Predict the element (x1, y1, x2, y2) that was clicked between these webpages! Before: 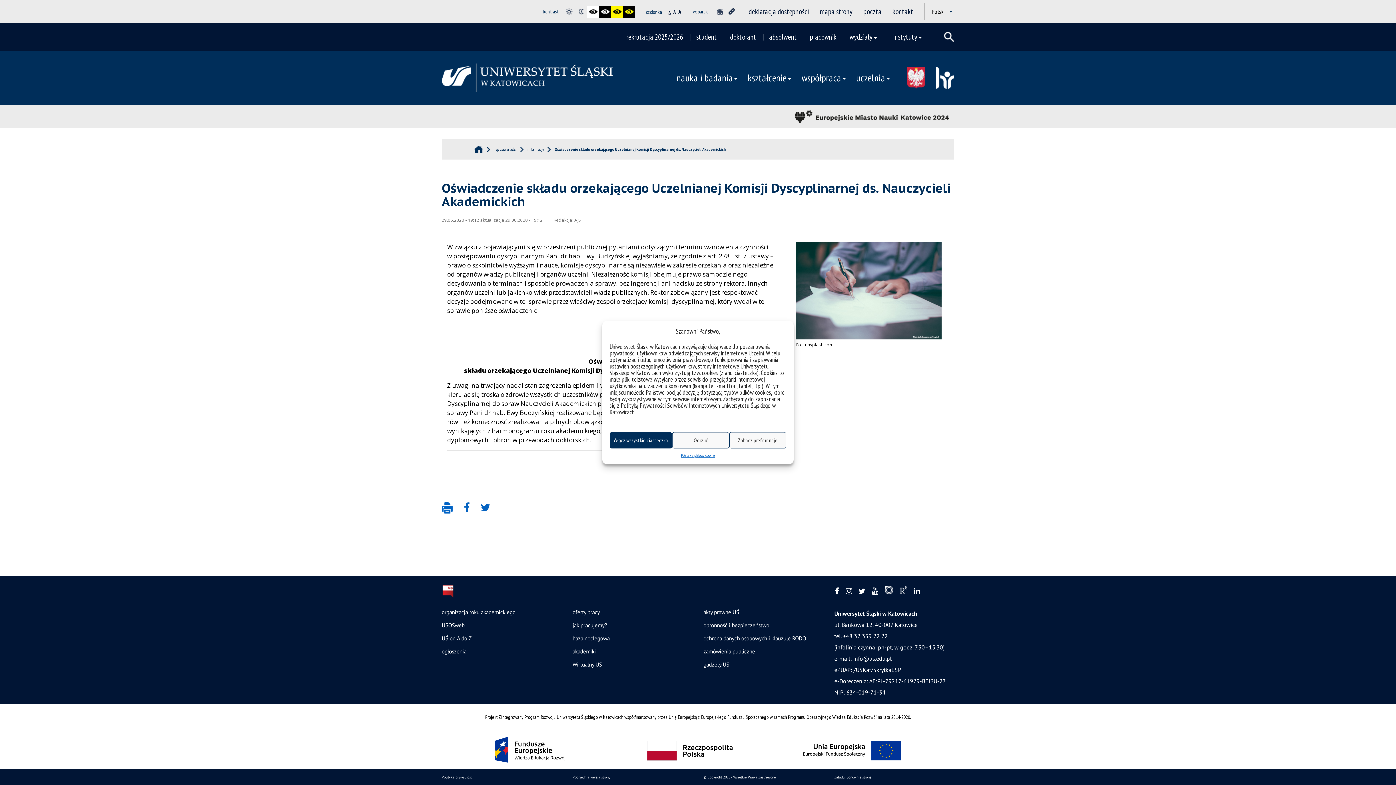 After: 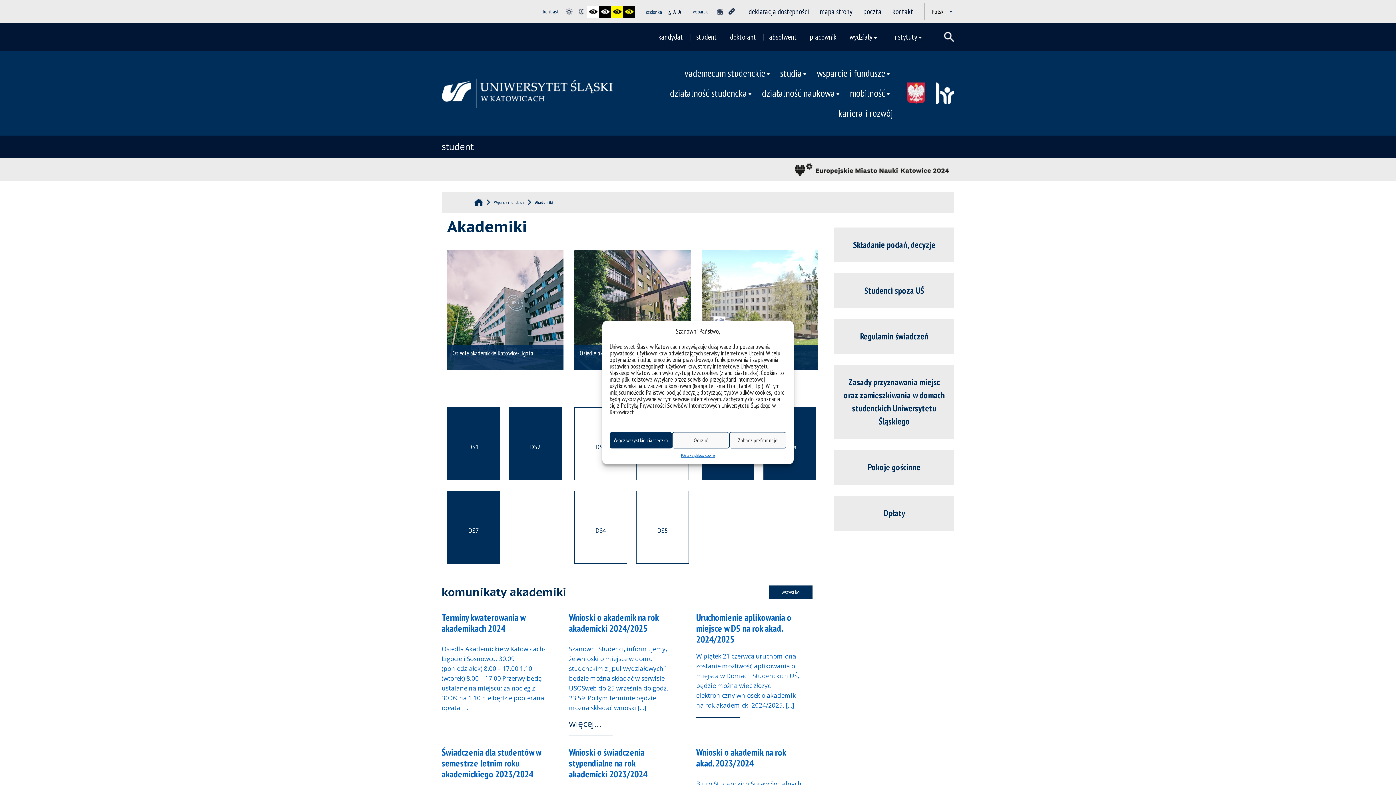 Action: label: akademiki bbox: (572, 647, 596, 655)